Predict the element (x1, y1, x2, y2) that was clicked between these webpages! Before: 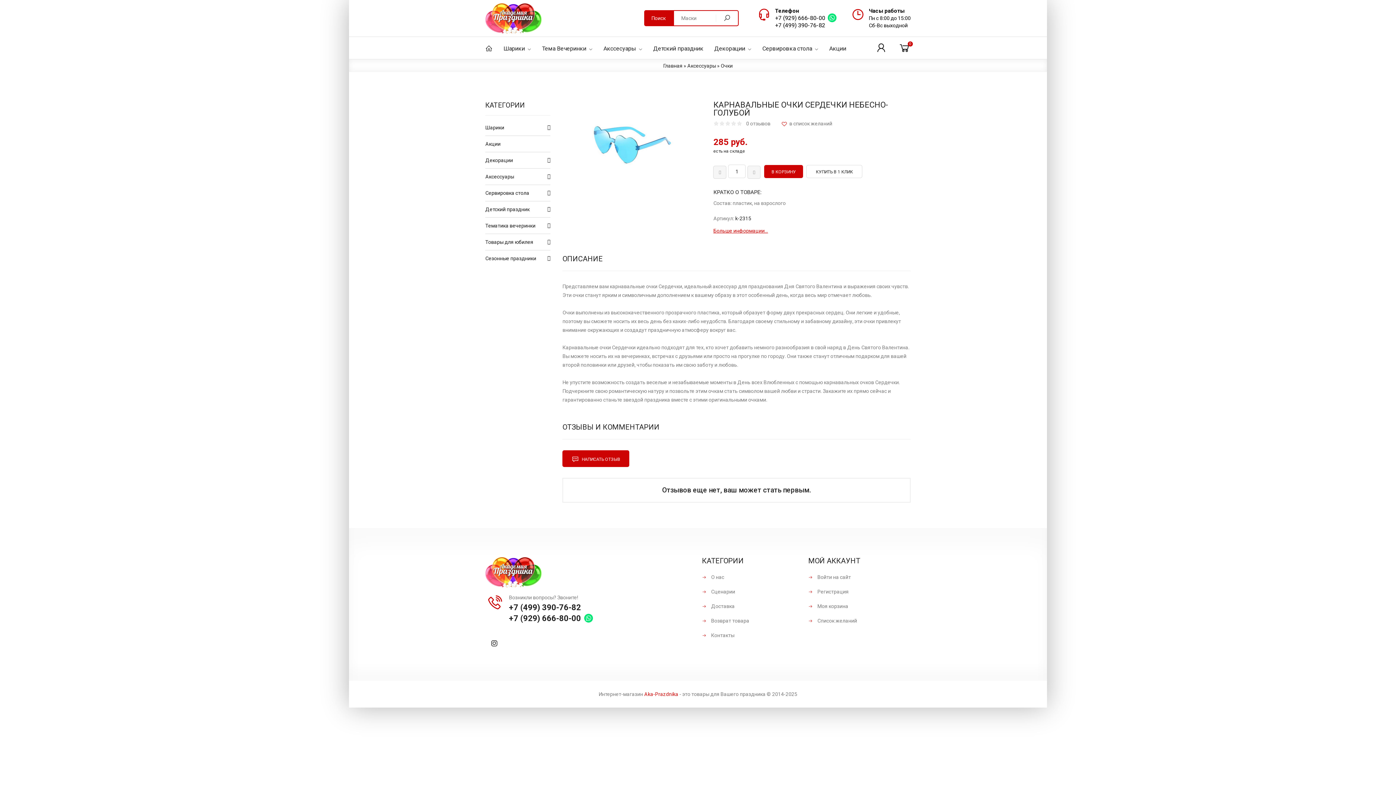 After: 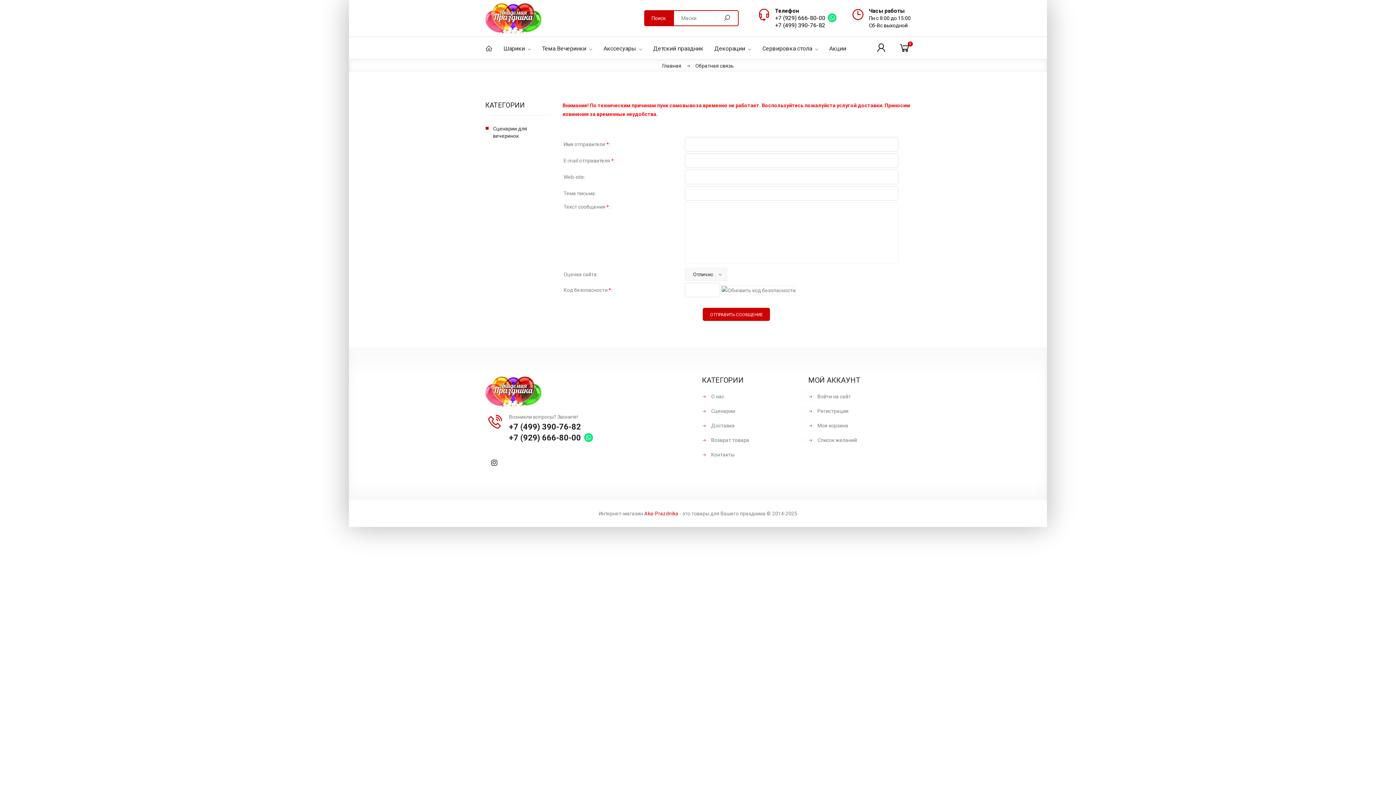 Action: bbox: (702, 632, 734, 638) label:  Контакты